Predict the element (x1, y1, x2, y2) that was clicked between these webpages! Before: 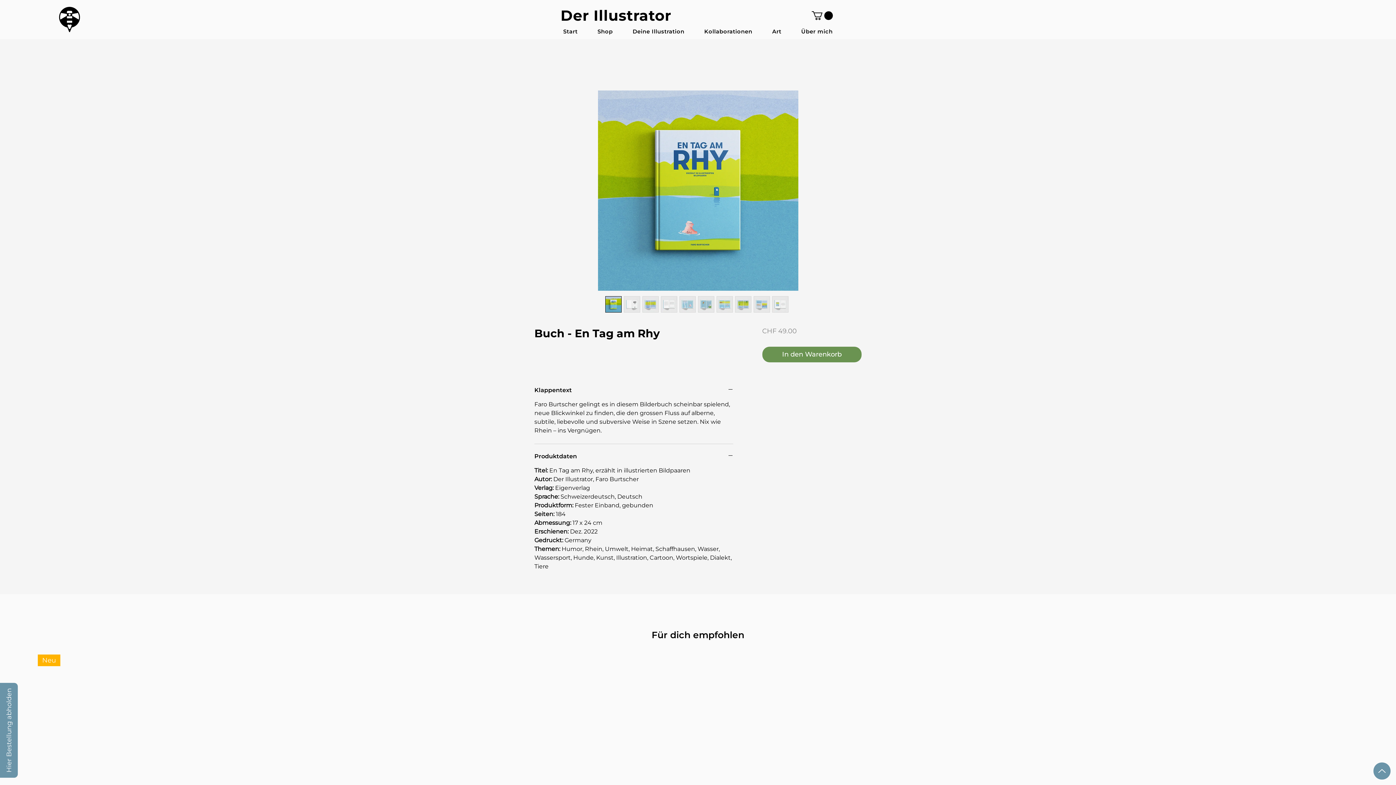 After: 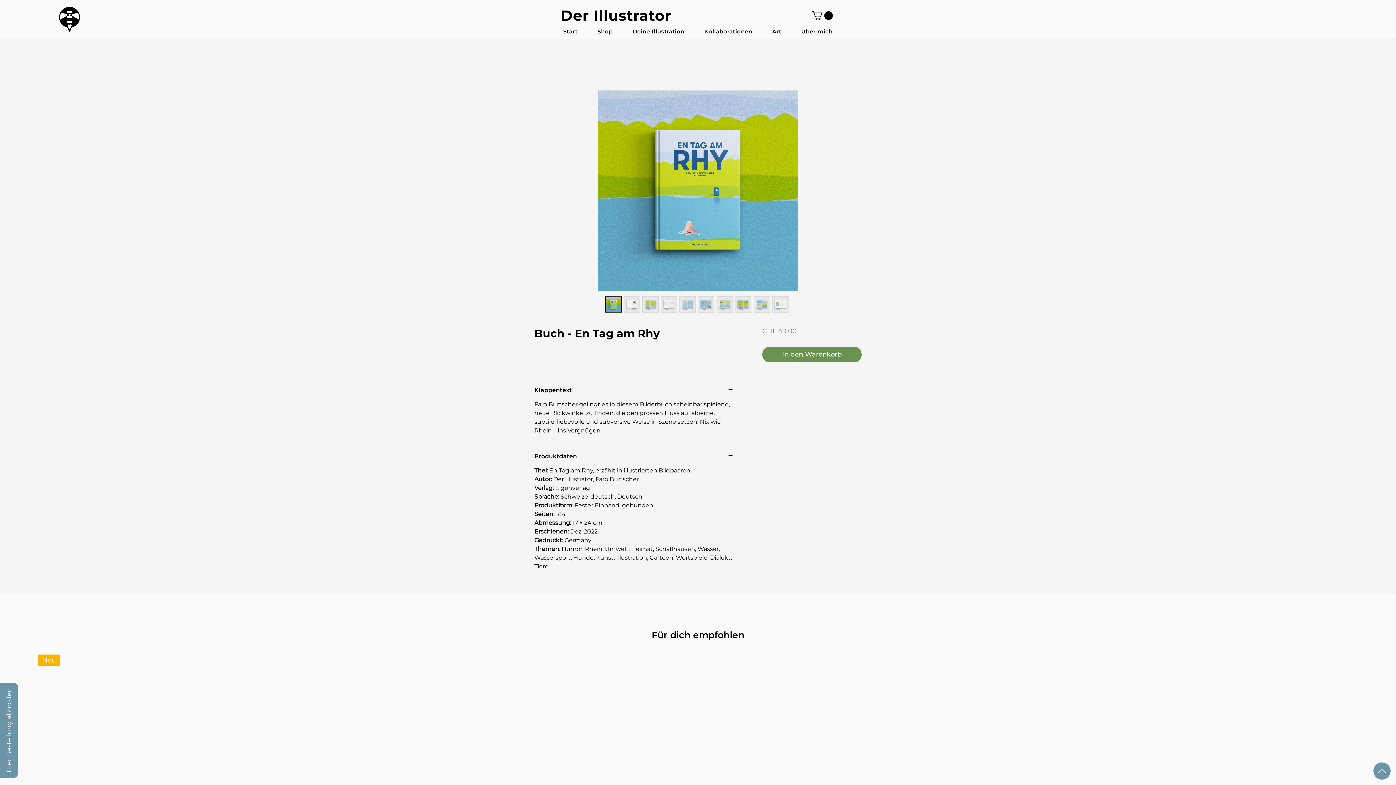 Action: bbox: (753, 296, 770, 312)